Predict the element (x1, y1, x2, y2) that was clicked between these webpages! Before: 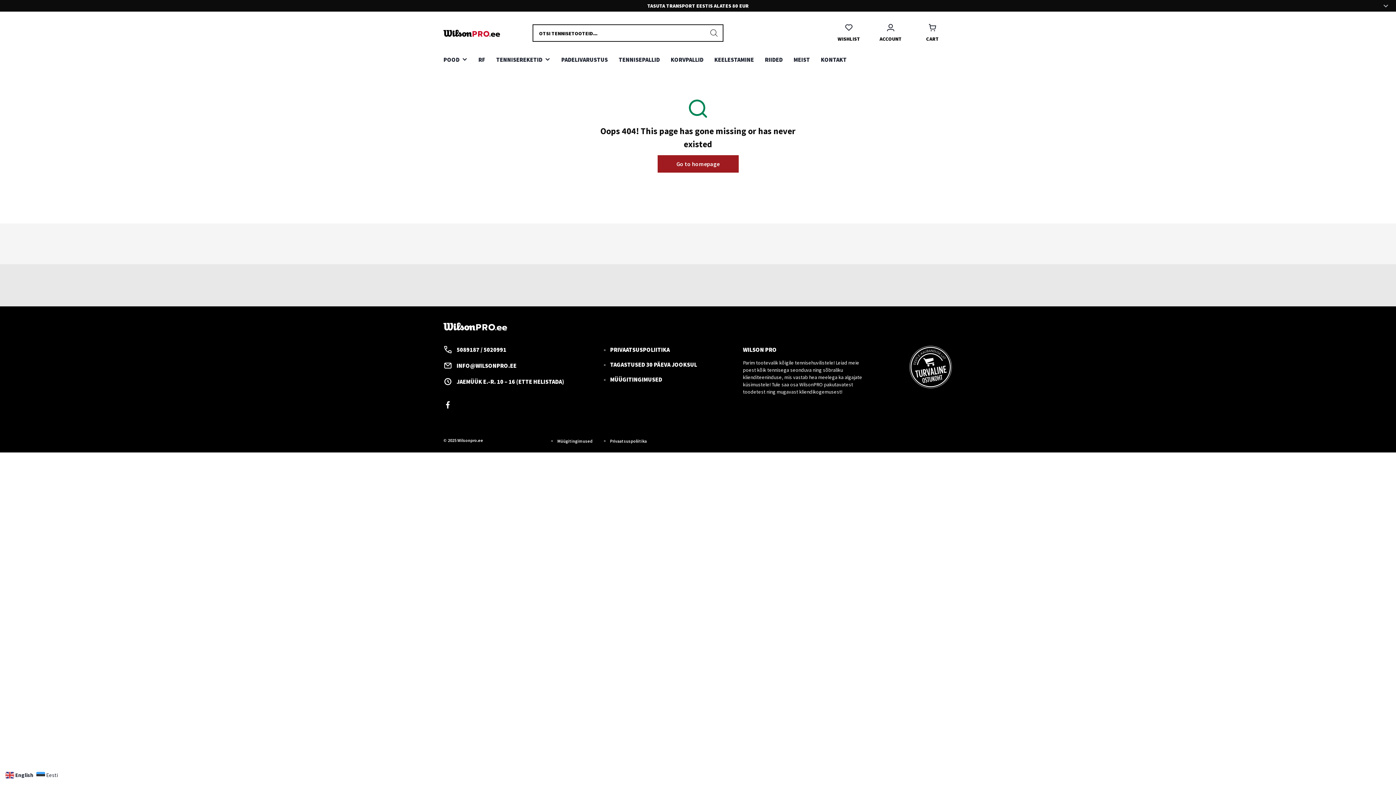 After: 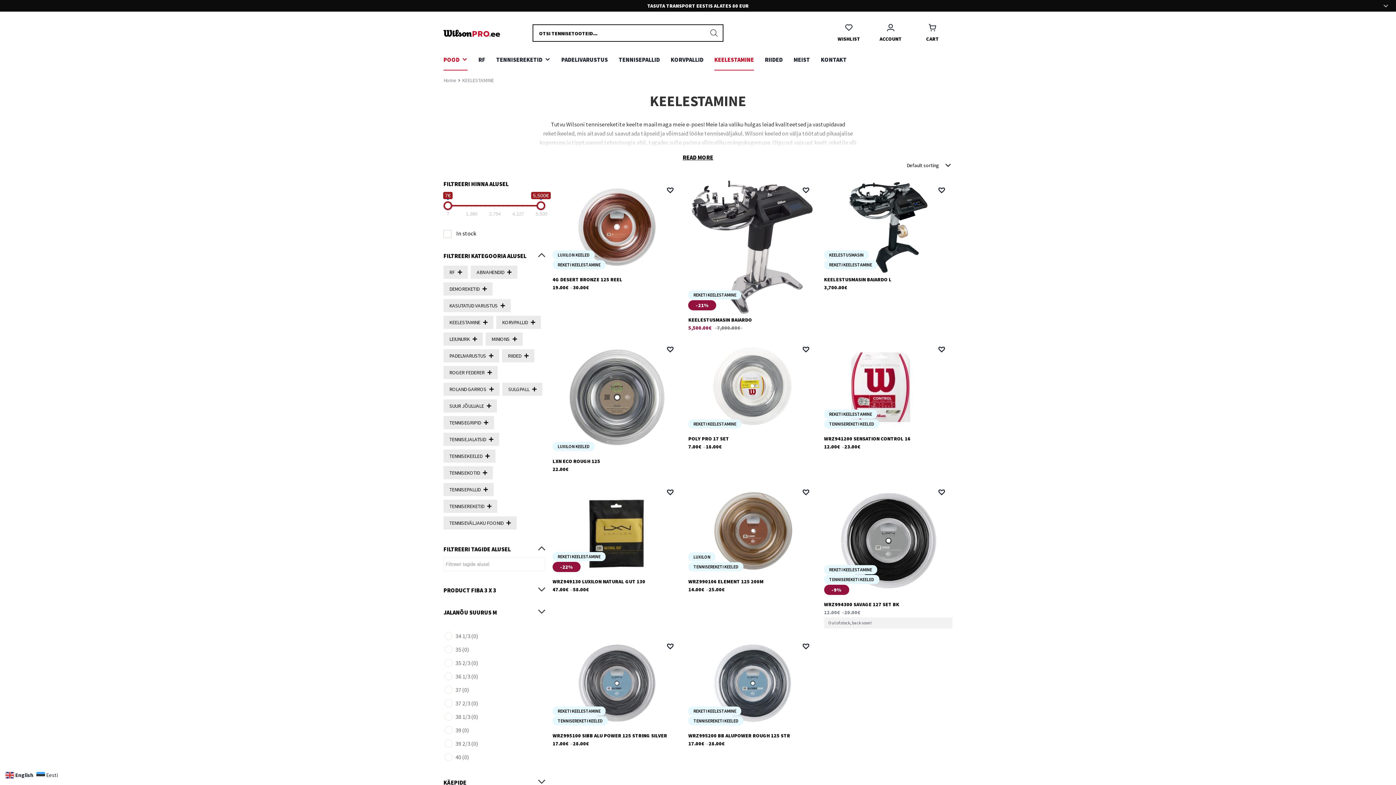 Action: label: KEELESTAMINE bbox: (714, 48, 754, 70)